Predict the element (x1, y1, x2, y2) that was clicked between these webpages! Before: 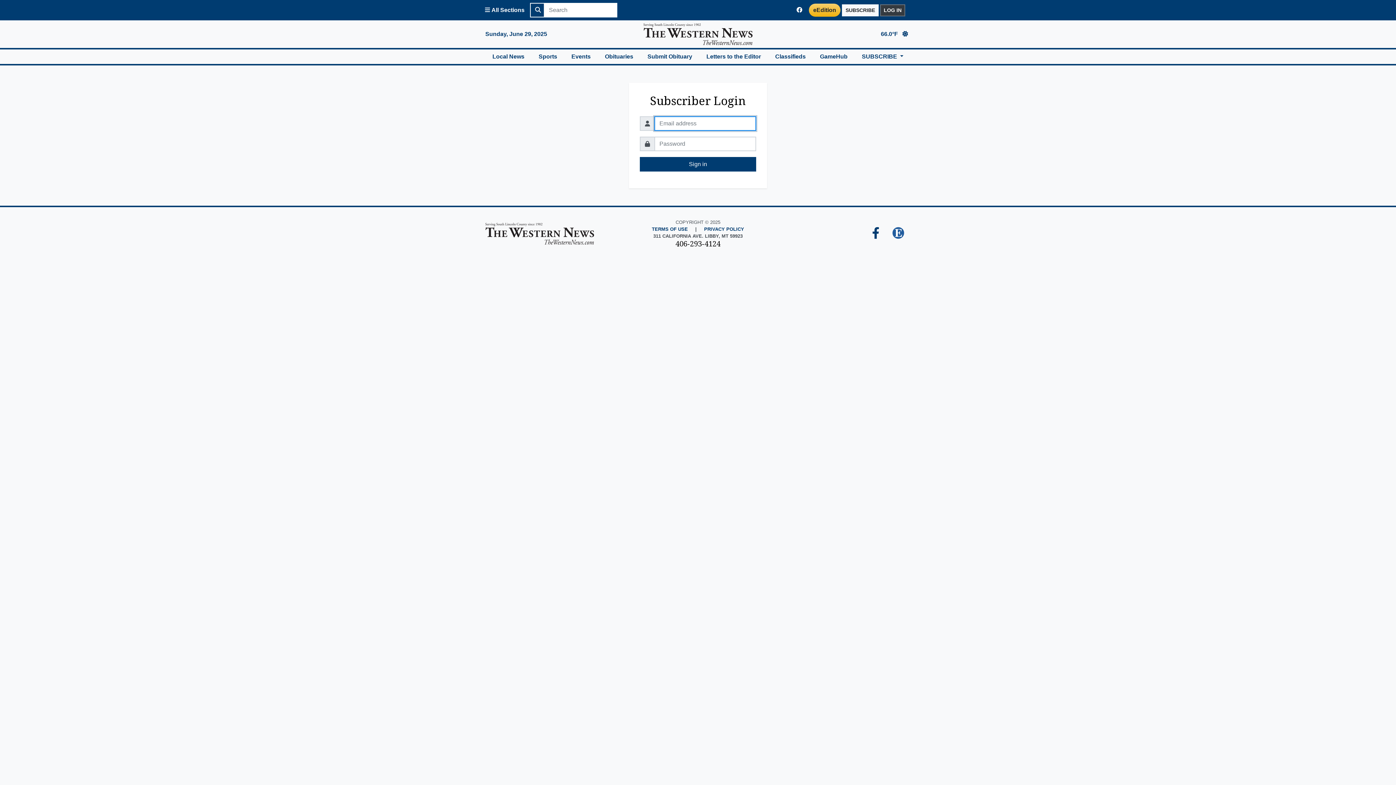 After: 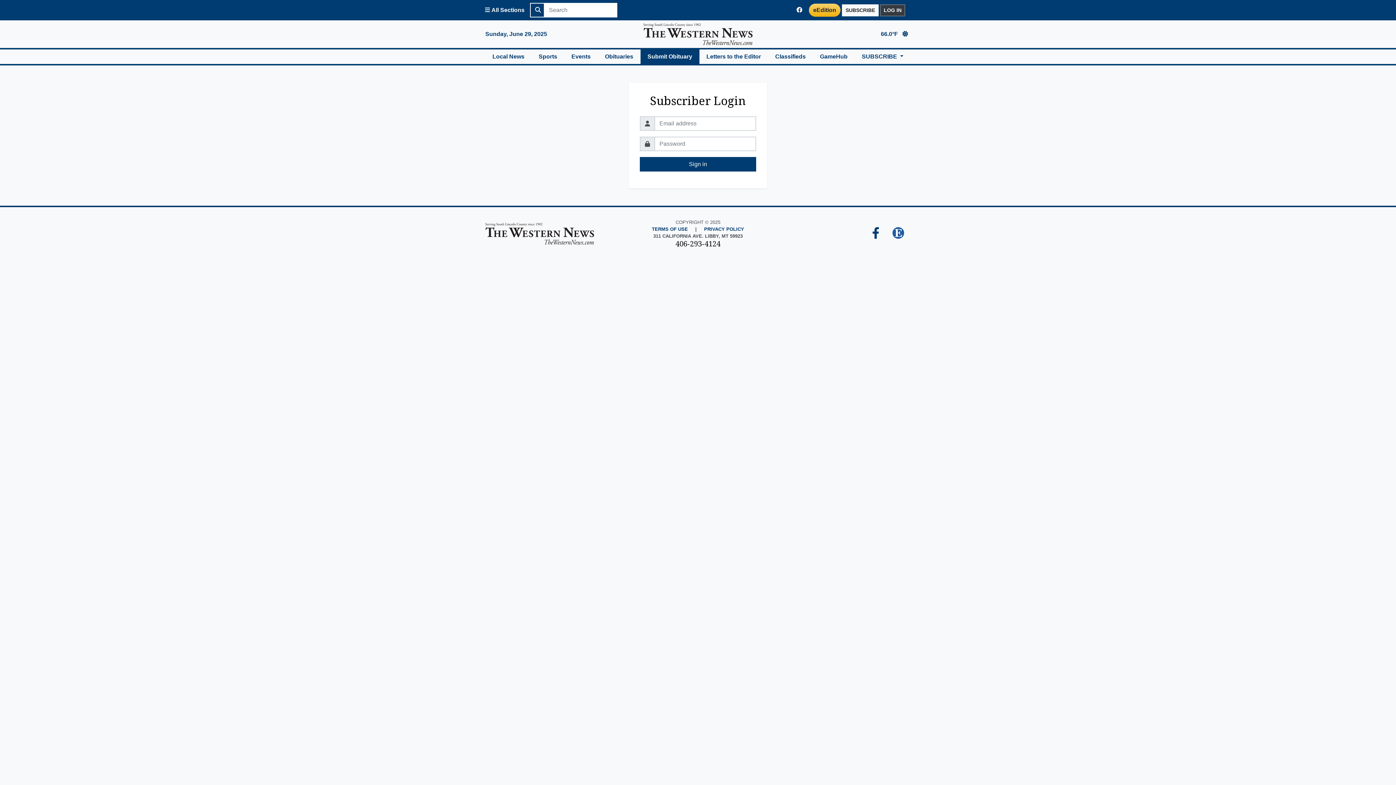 Action: bbox: (640, 49, 699, 64) label: Submit Obituary